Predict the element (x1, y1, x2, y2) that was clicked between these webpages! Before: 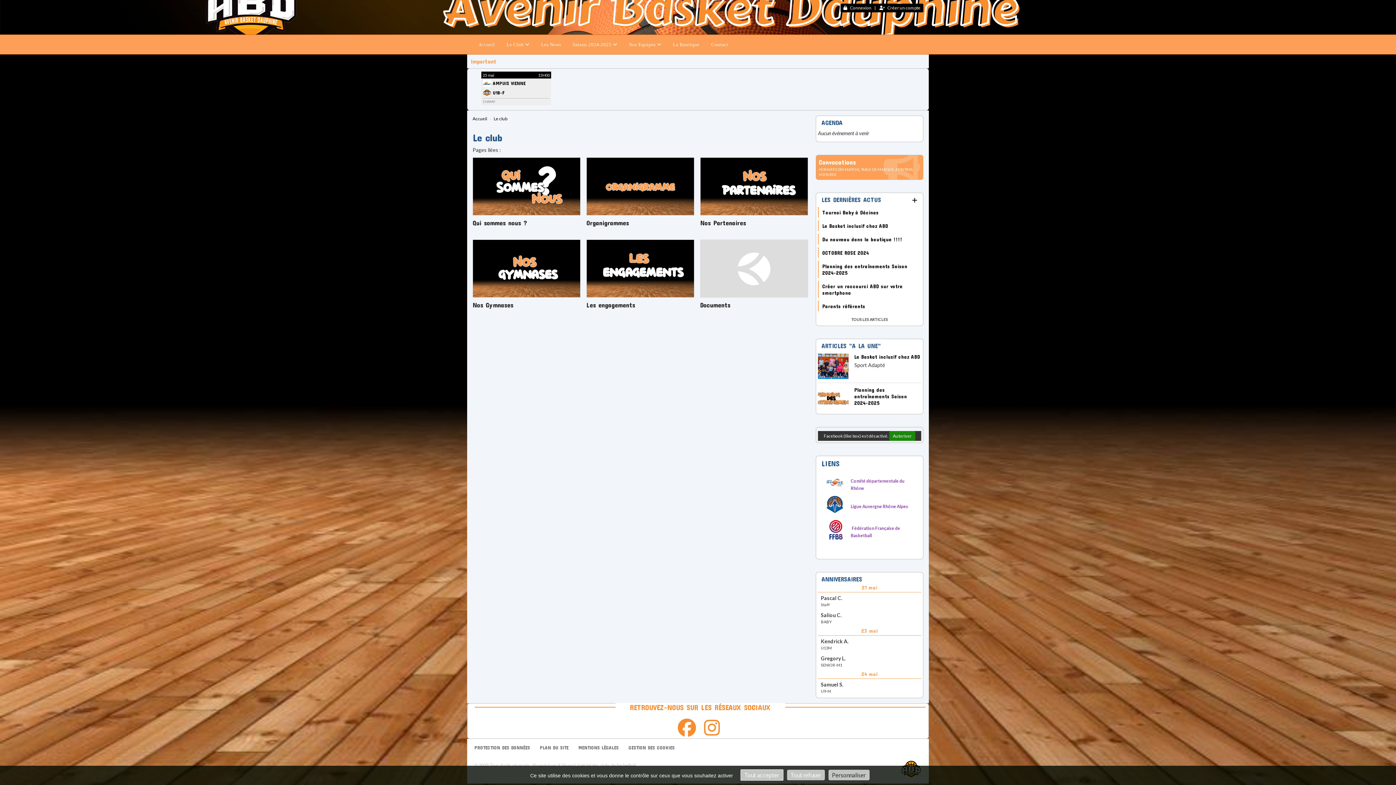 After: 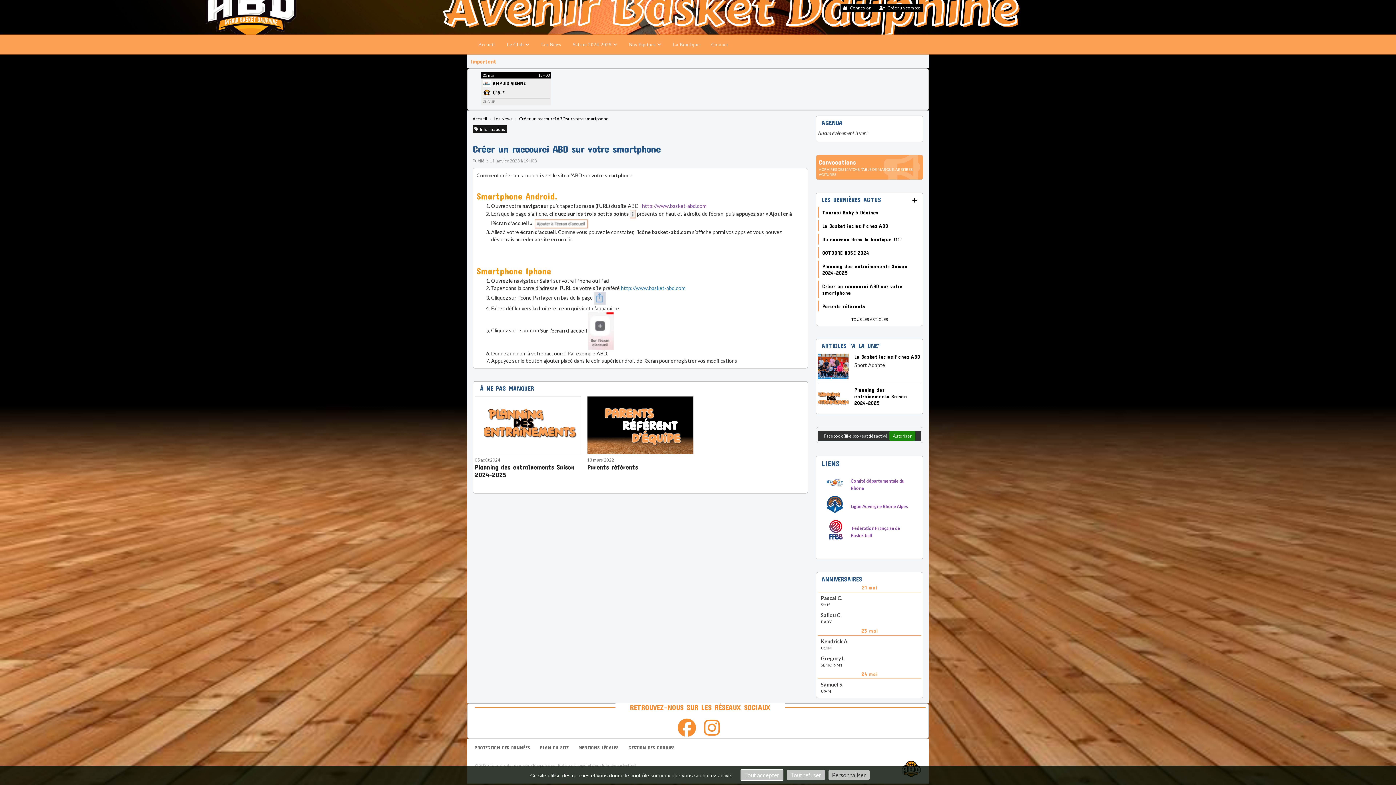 Action: bbox: (816, 58, 927, 64) label: Créer un raccourci ABD sur votre smartphone